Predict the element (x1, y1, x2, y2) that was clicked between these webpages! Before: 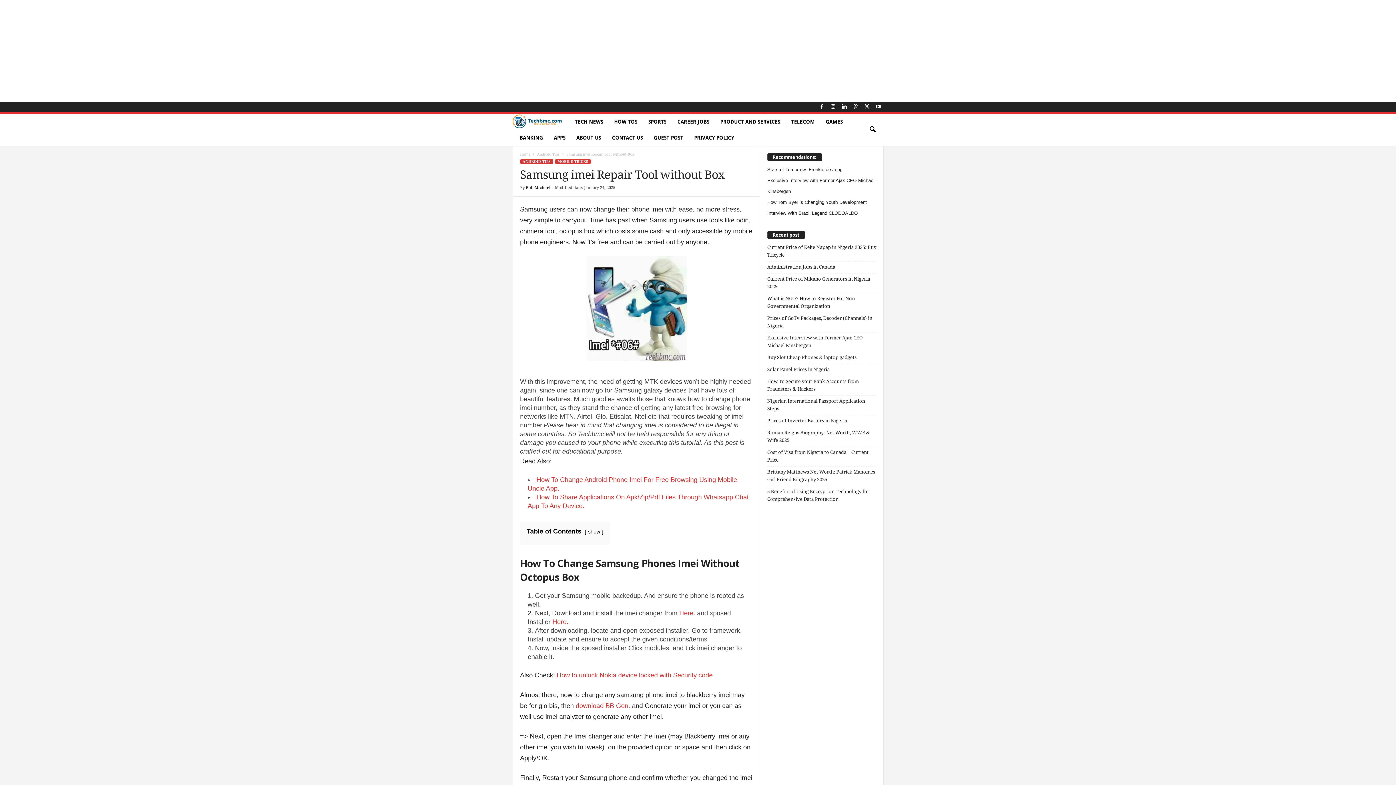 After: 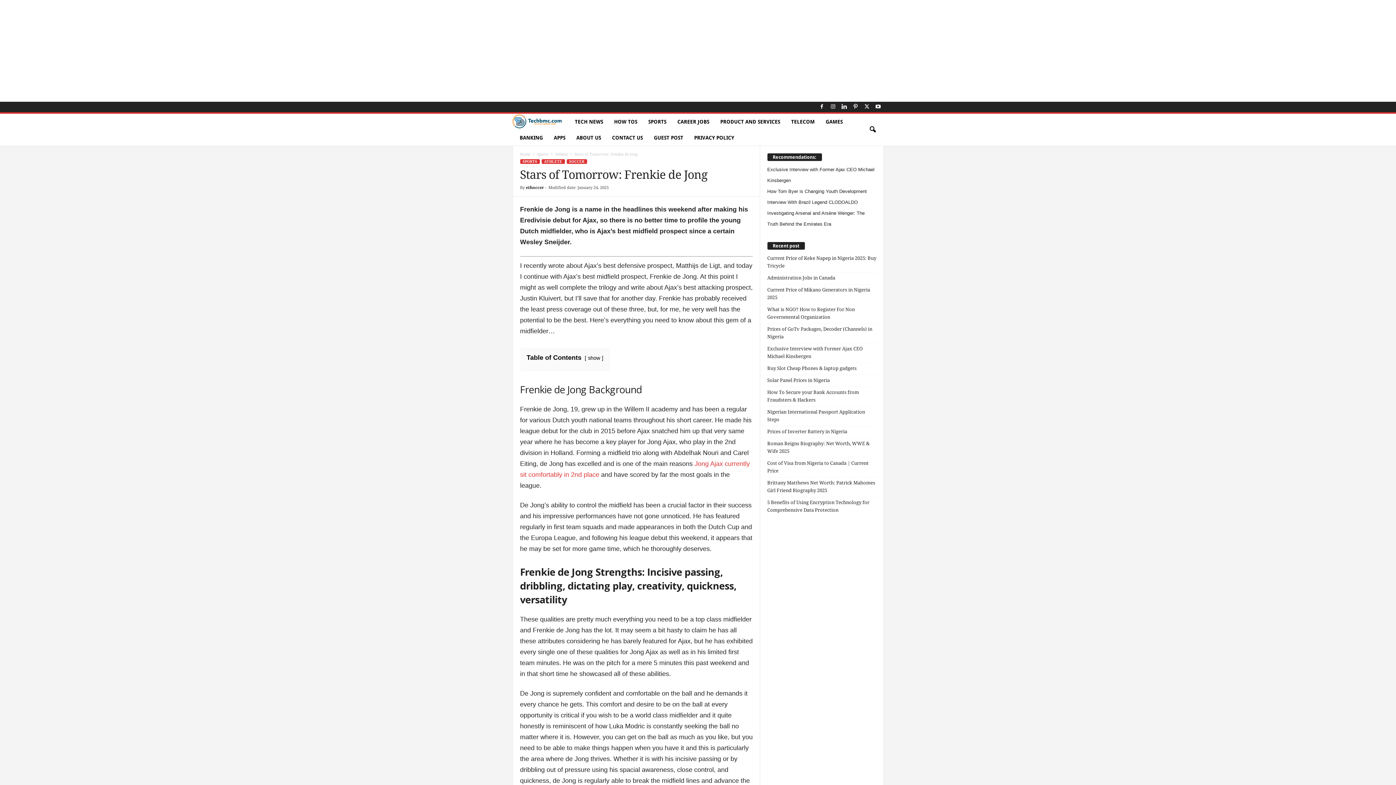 Action: label: Stars of Tomorrow: Frenkie de Jong bbox: (767, 167, 842, 172)